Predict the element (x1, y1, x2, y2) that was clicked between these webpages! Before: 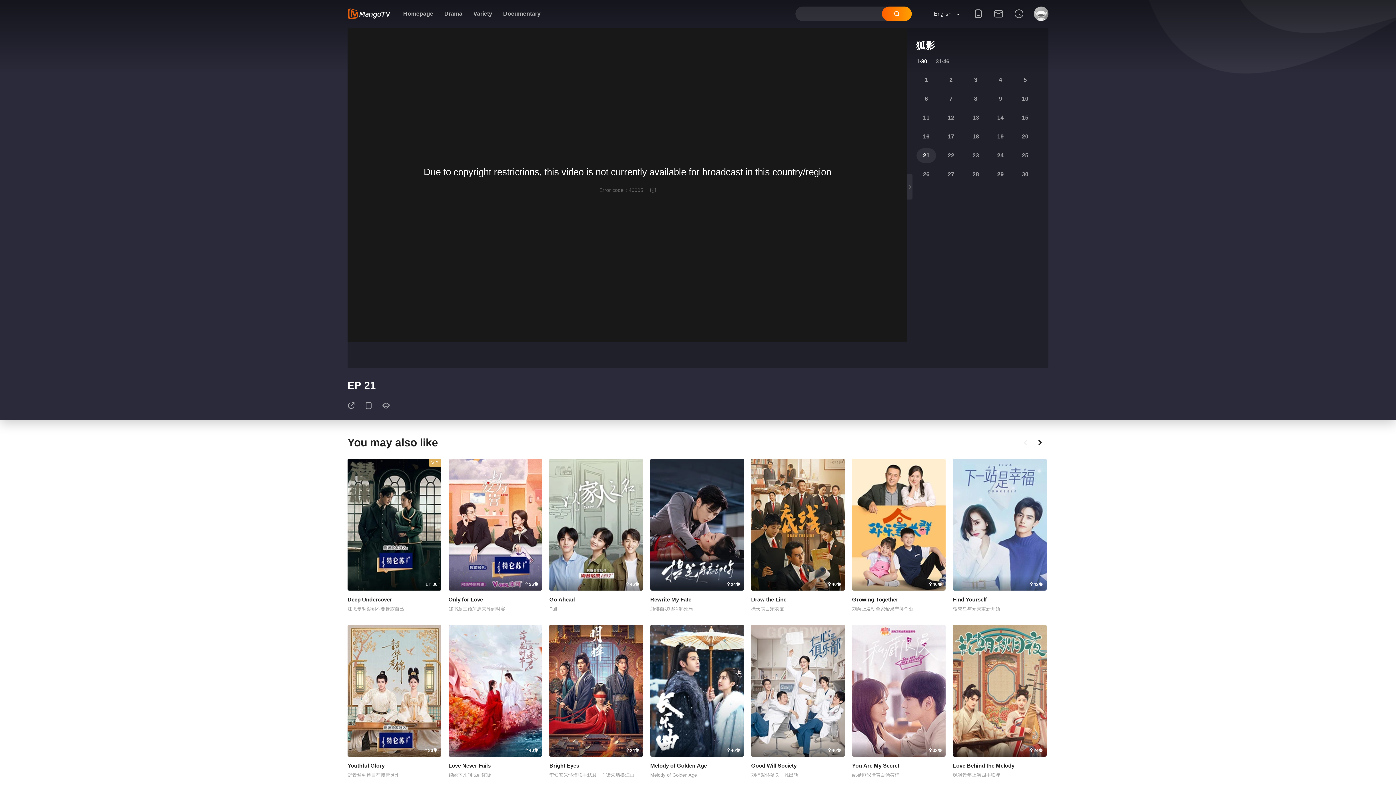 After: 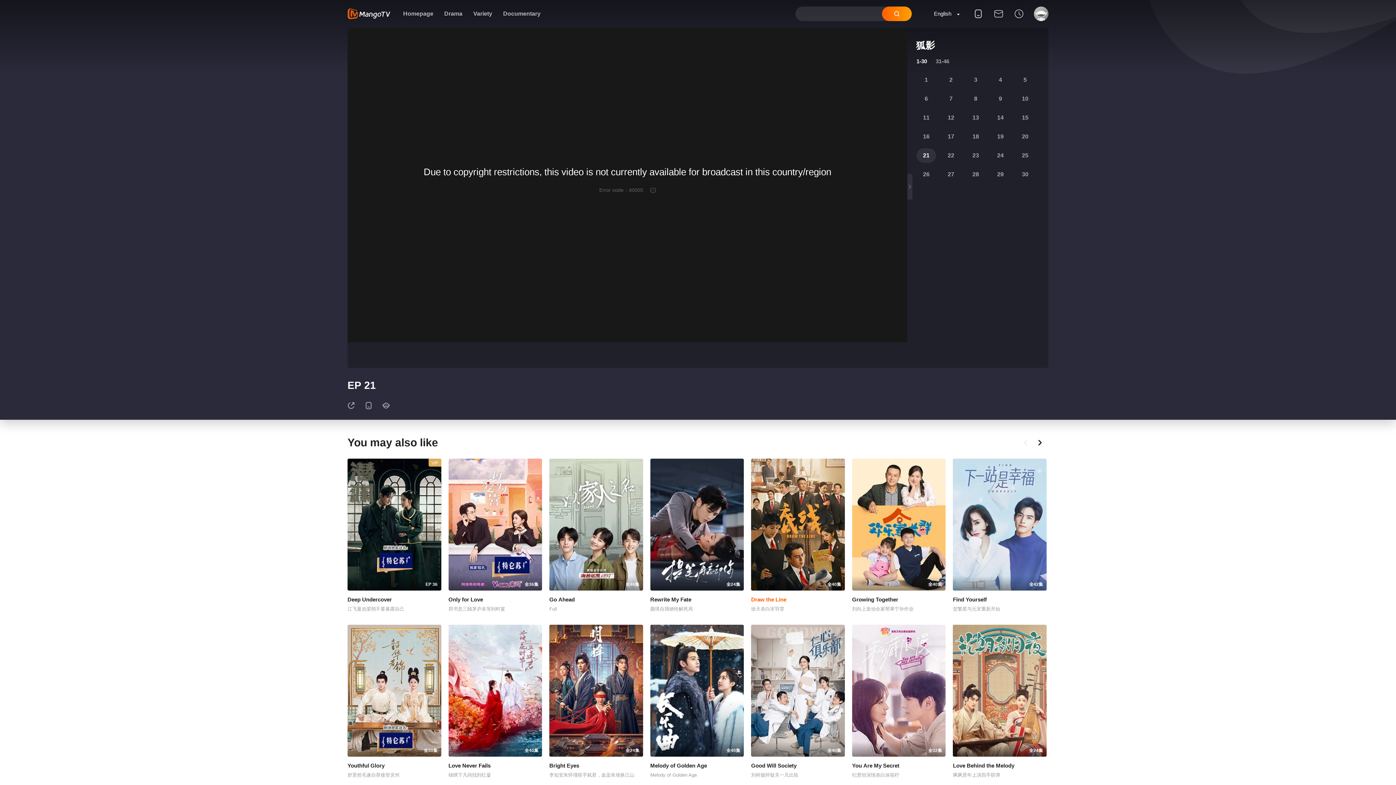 Action: label: 全40集 bbox: (751, 459, 845, 590)